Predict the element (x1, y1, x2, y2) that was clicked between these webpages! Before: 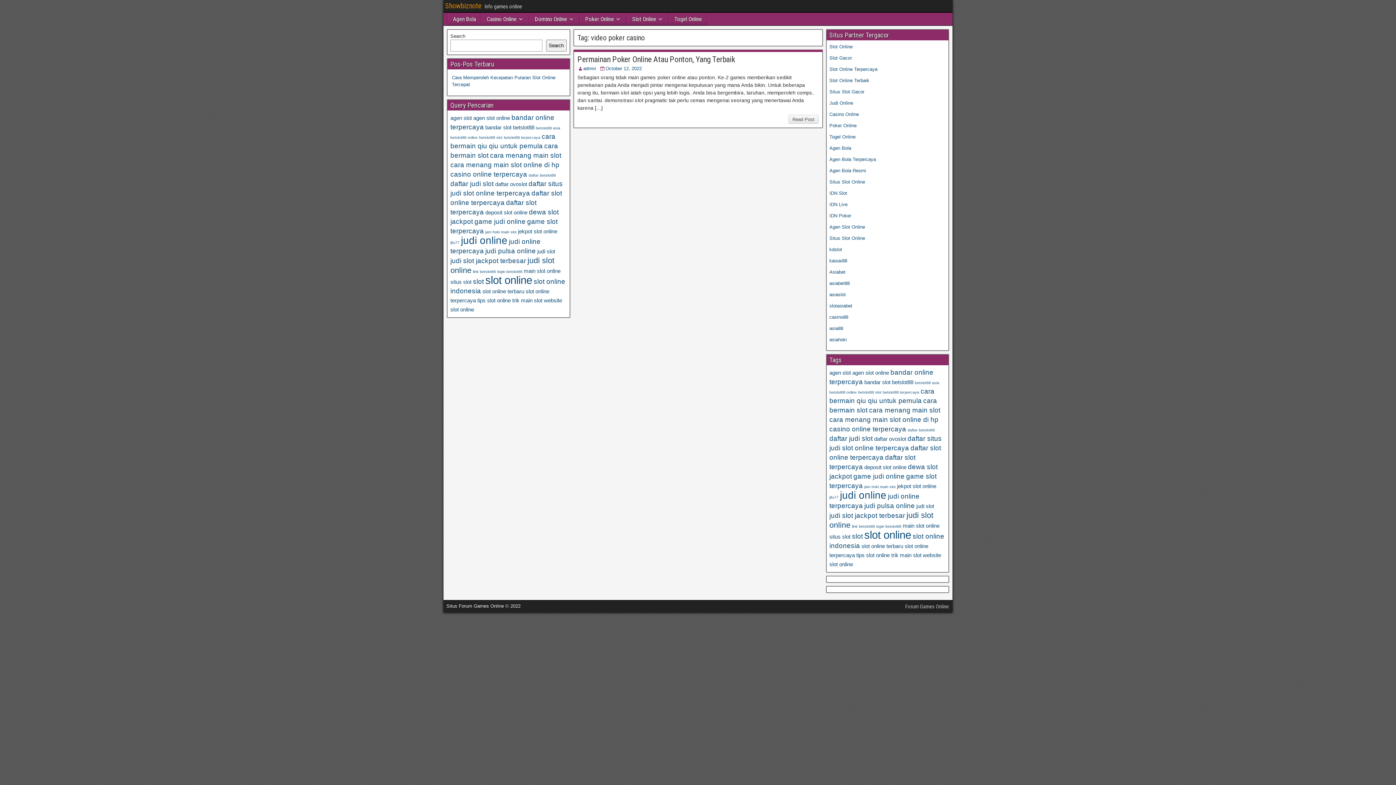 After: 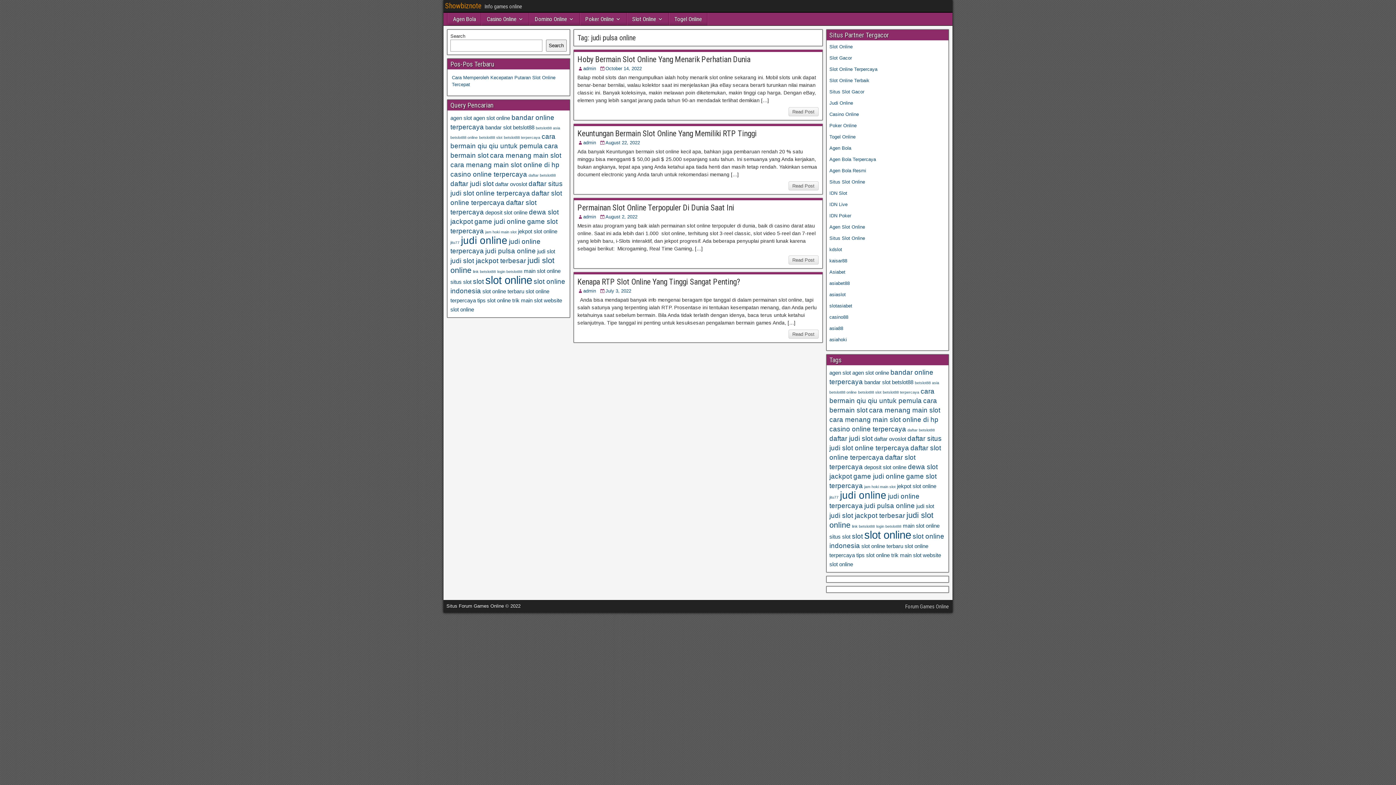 Action: bbox: (485, 247, 536, 254) label: judi pulsa online (4 items)